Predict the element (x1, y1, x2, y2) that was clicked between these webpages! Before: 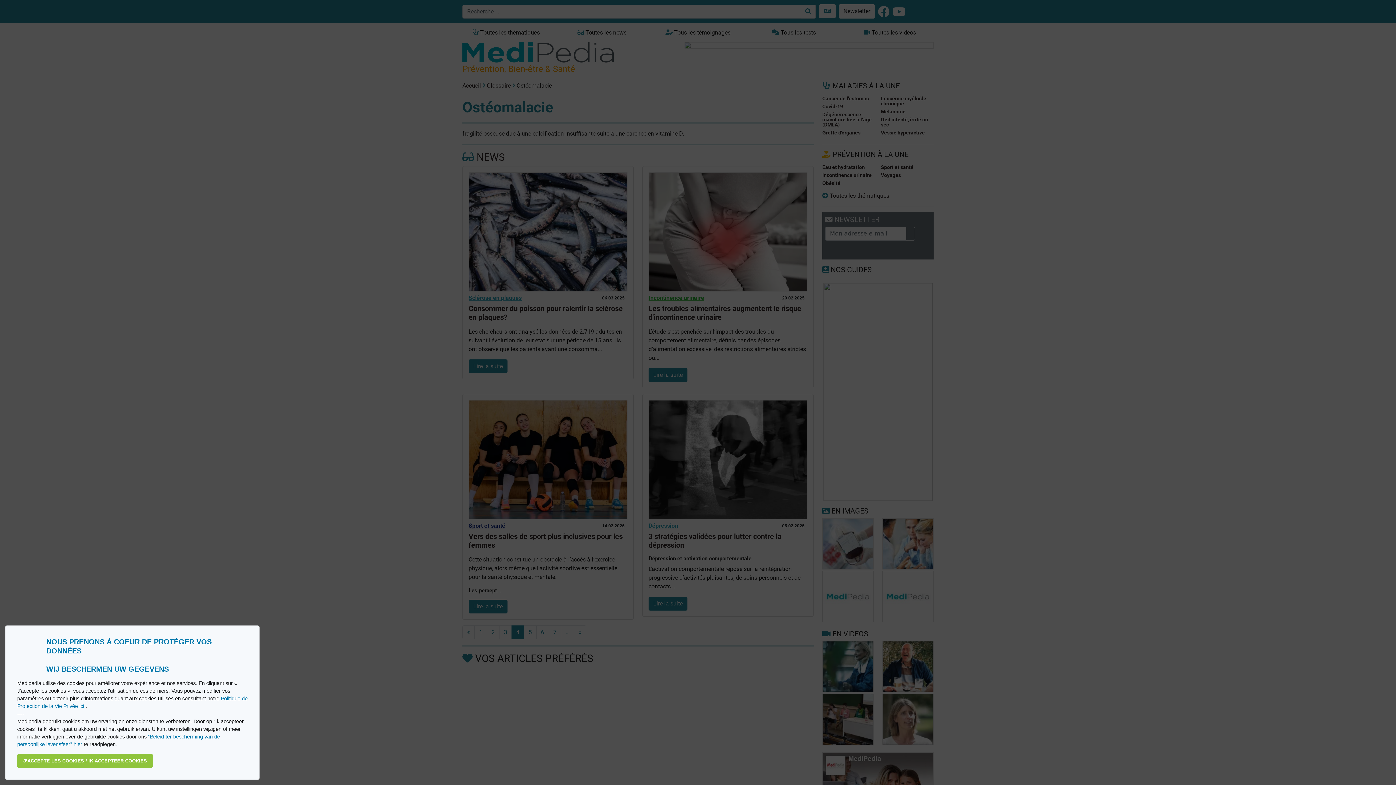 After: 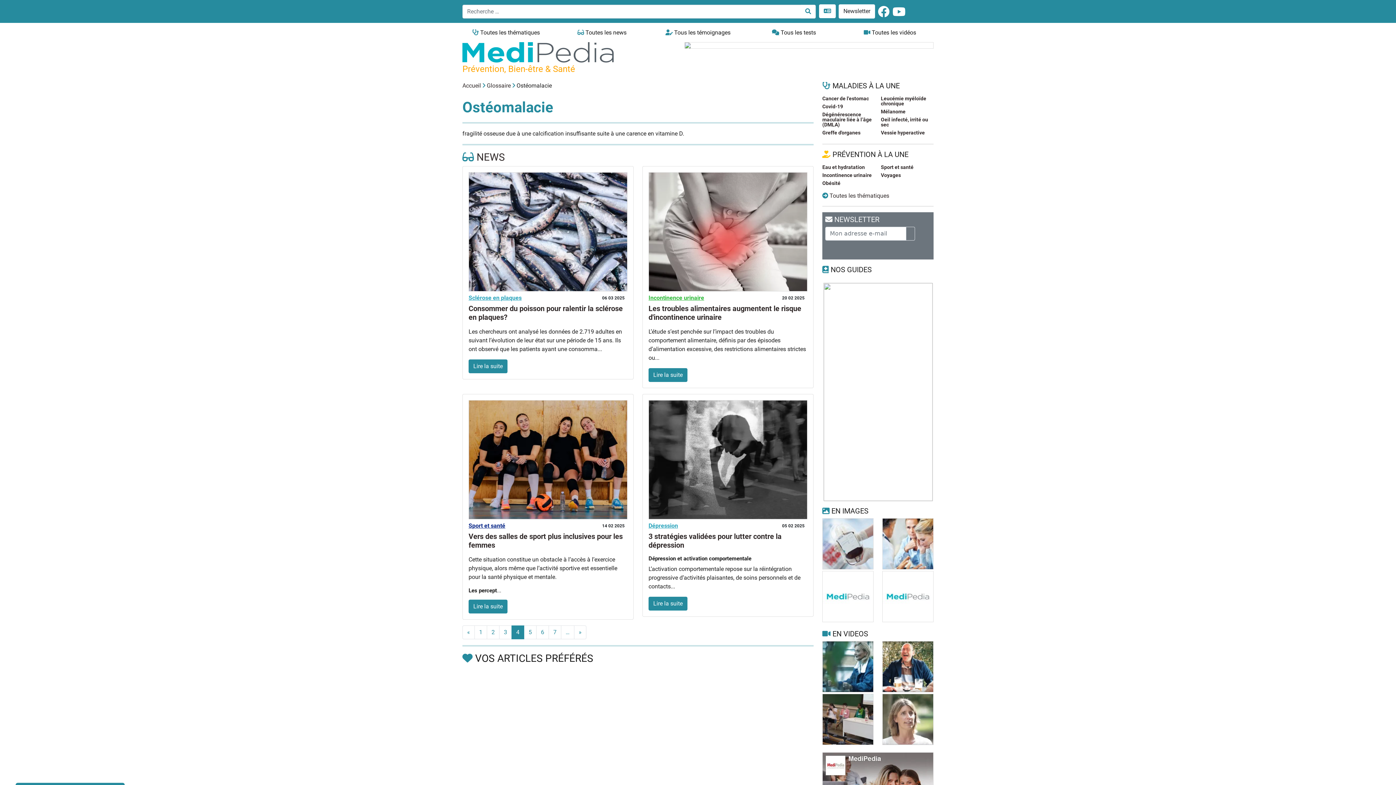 Action: bbox: (17, 754, 153, 768) label: allow cookies